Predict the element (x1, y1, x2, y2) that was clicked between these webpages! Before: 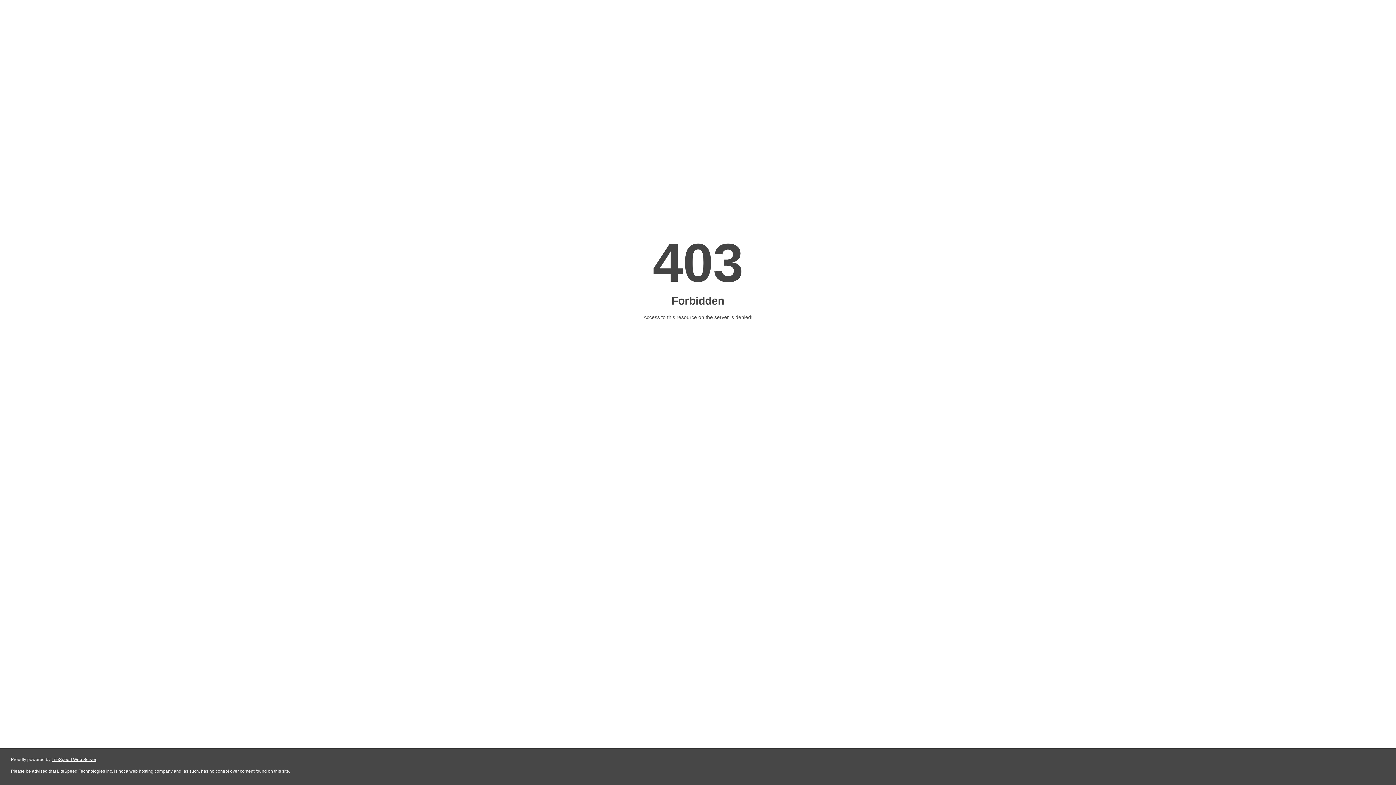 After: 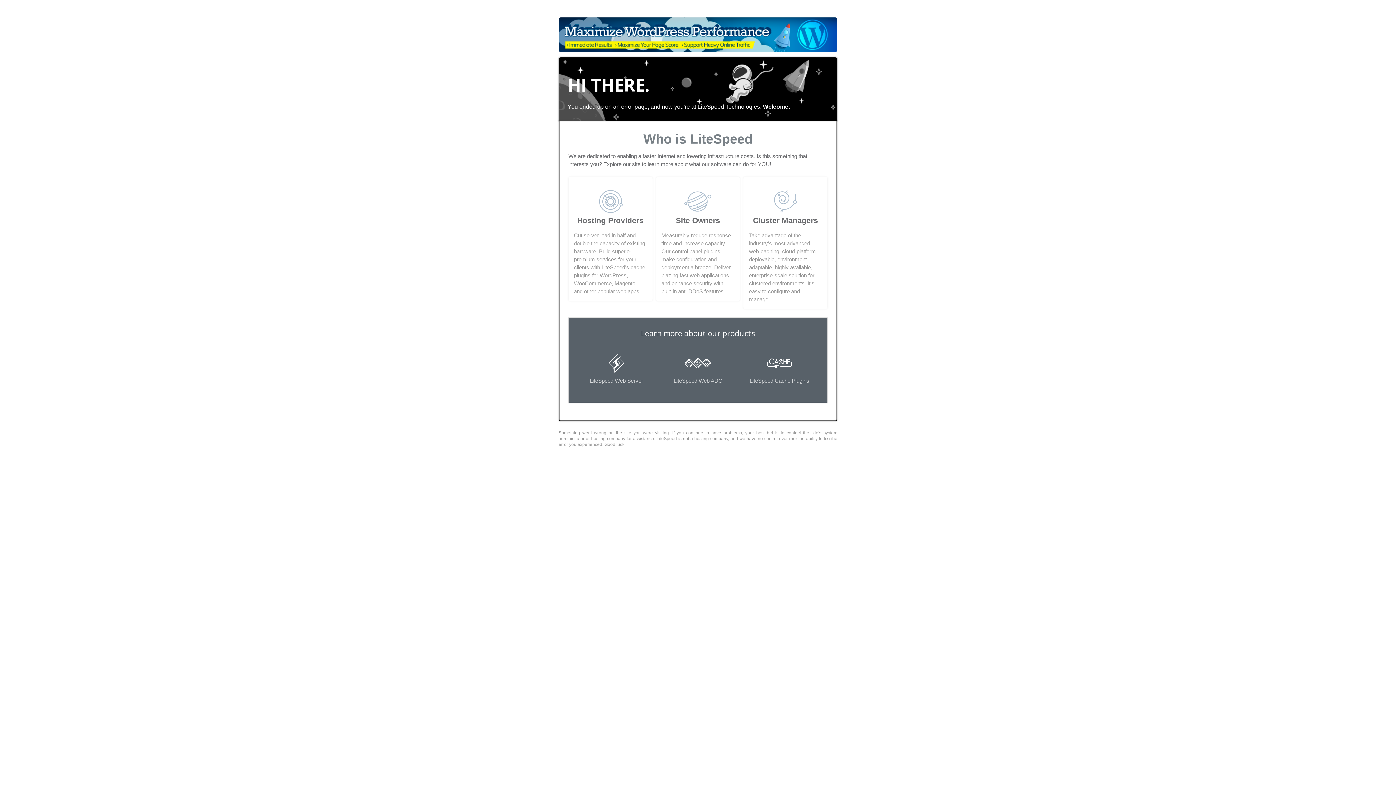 Action: label: LiteSpeed Web Server bbox: (51, 757, 96, 762)